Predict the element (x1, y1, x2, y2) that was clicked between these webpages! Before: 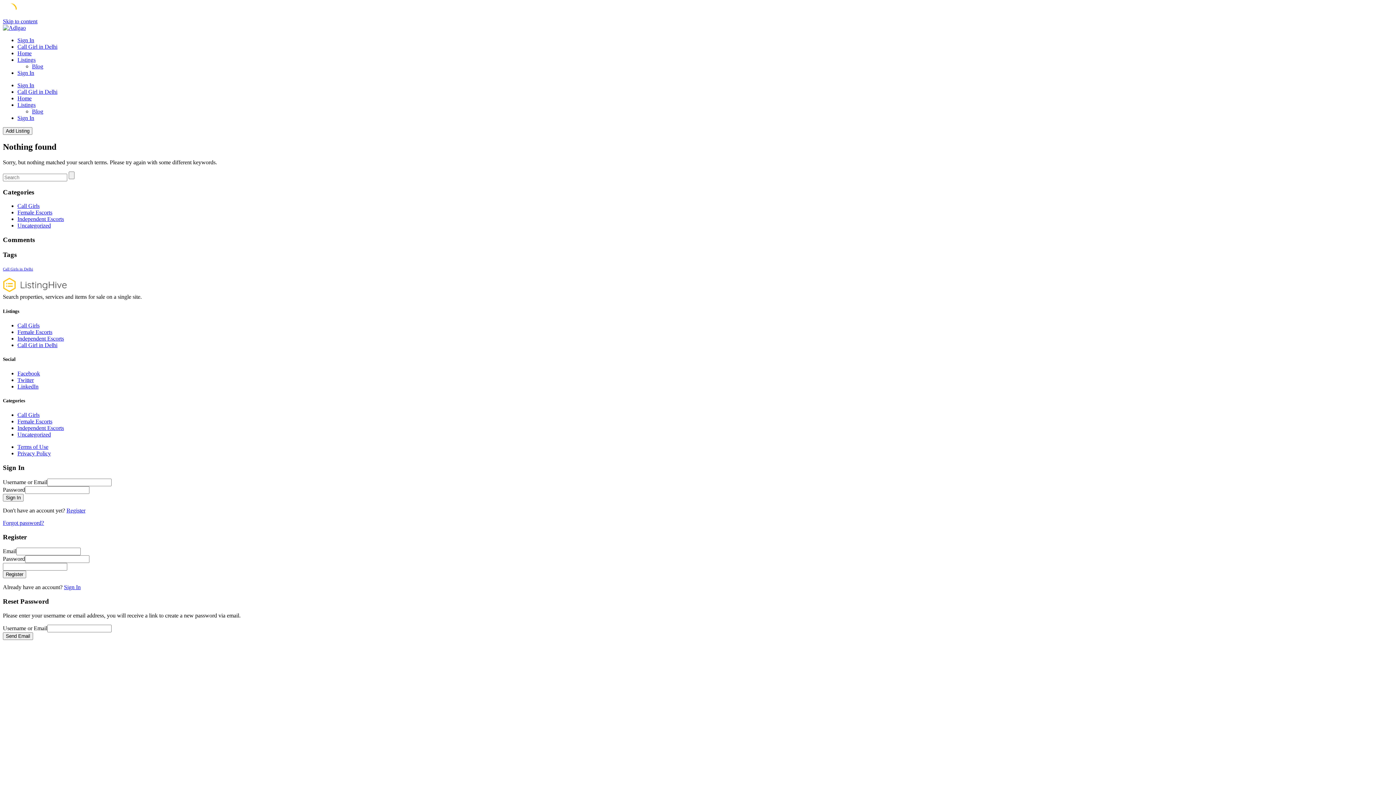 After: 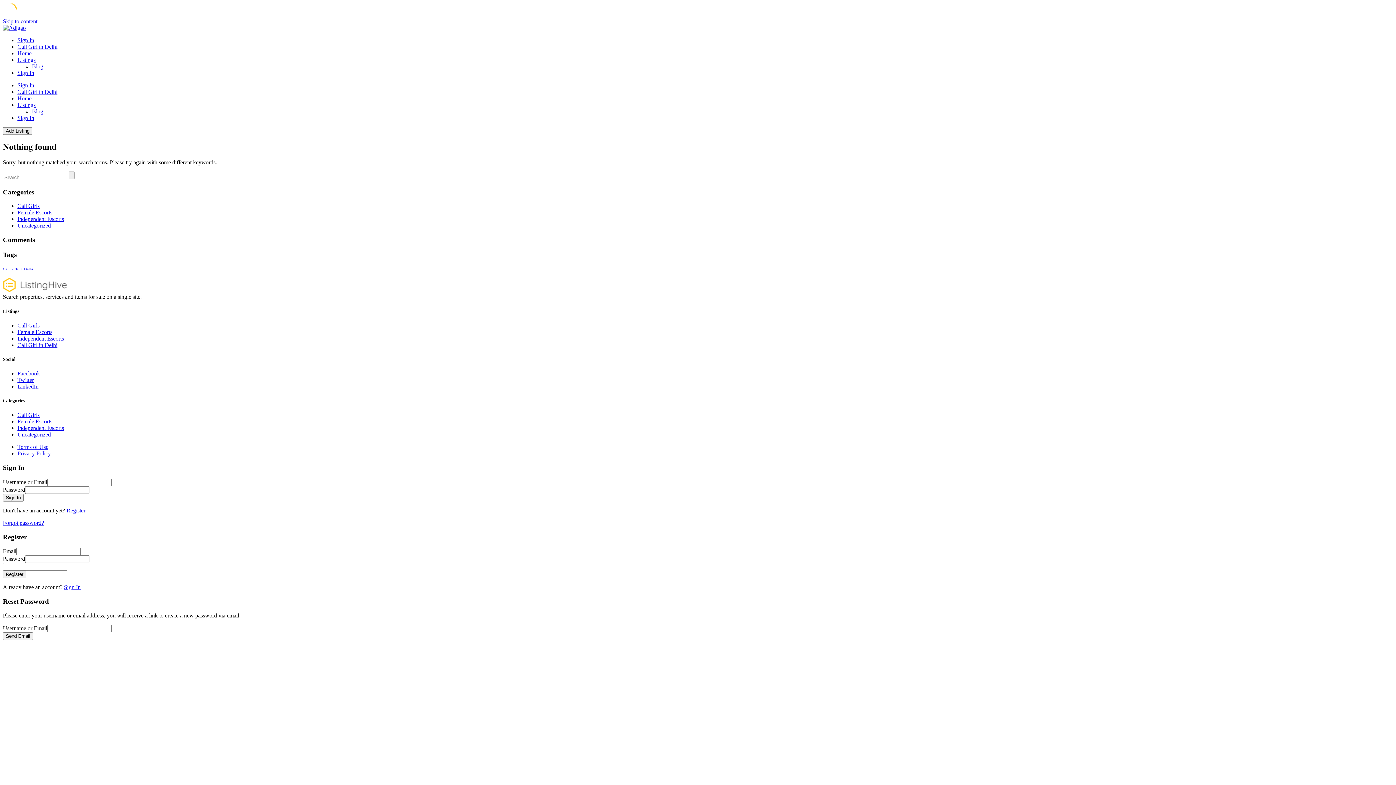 Action: label: Privacy Policy bbox: (17, 450, 50, 456)